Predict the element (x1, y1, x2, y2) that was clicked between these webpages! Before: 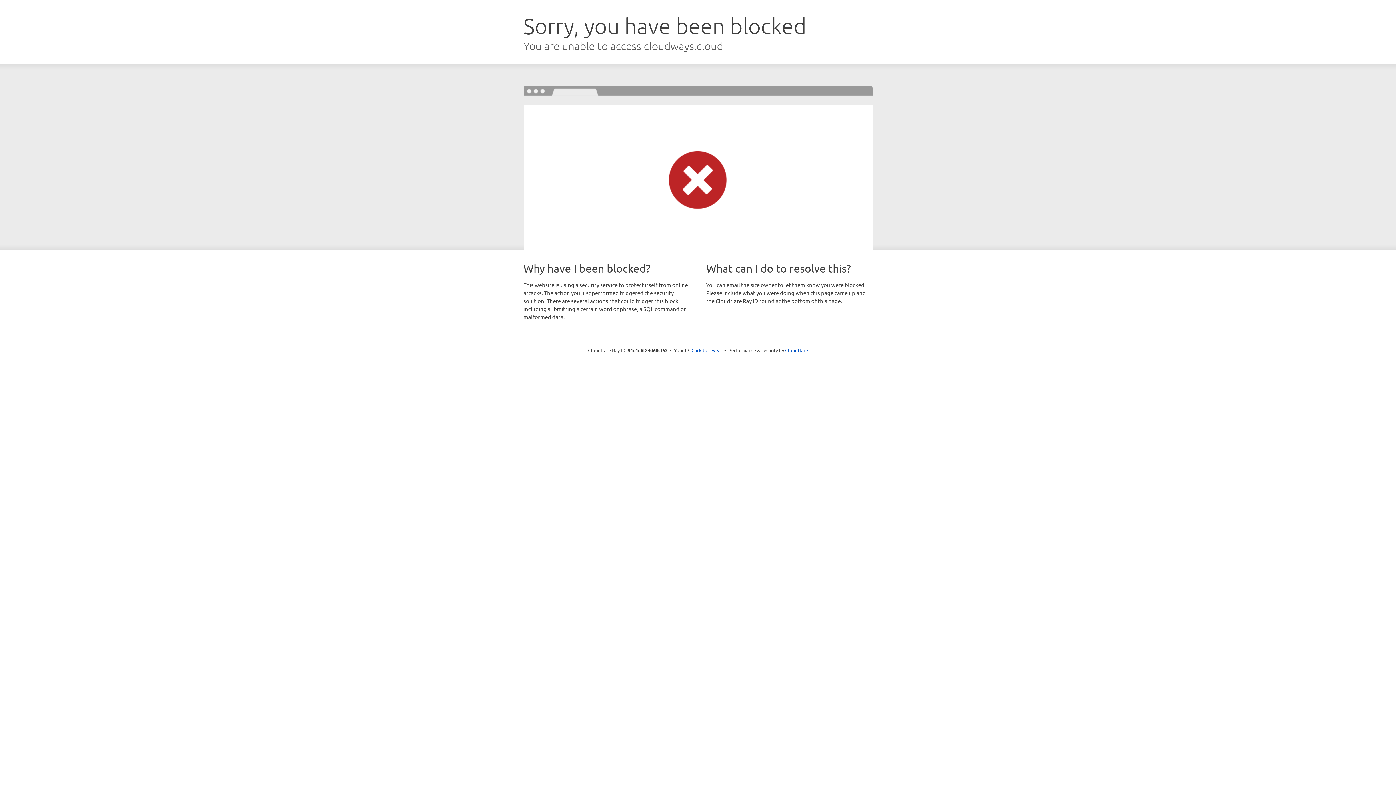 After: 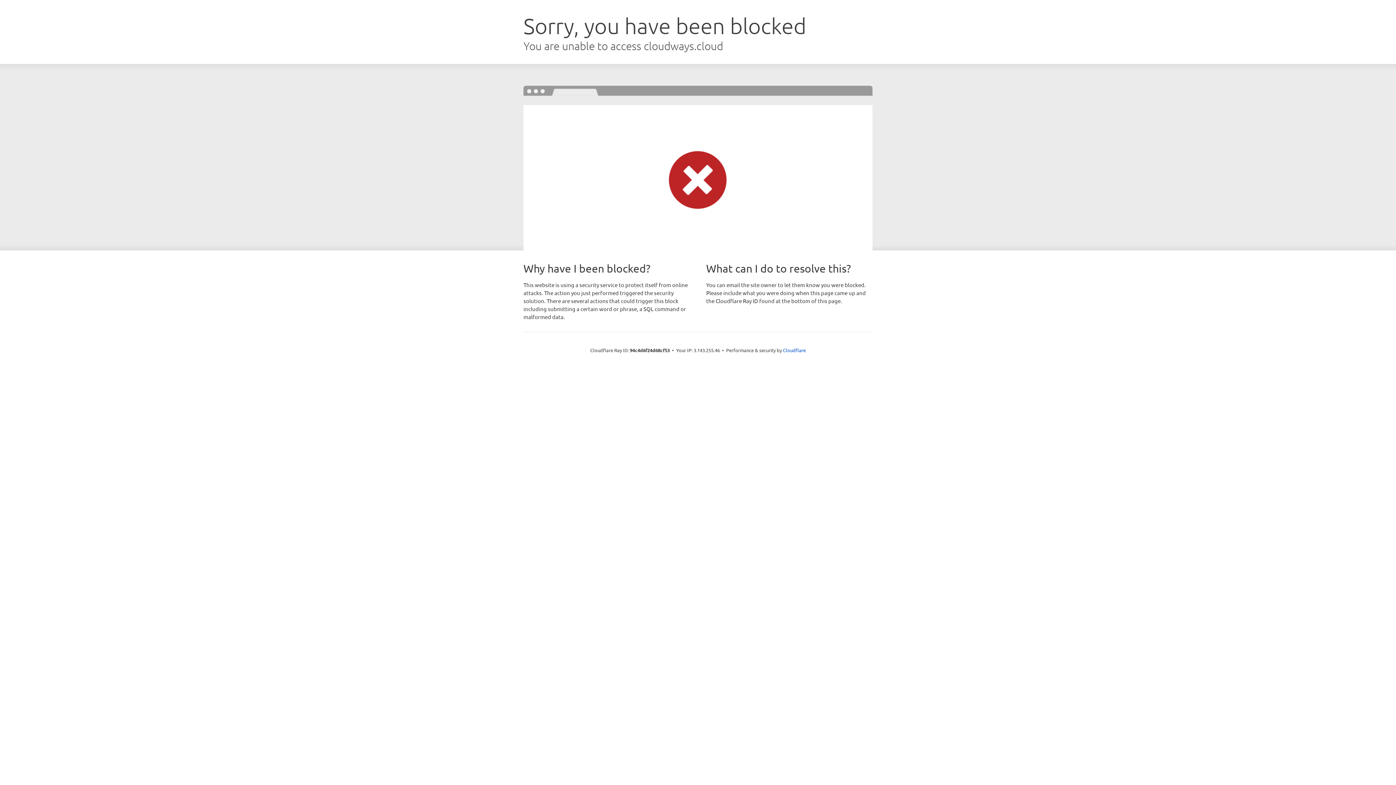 Action: bbox: (691, 346, 722, 353) label: Click to reveal